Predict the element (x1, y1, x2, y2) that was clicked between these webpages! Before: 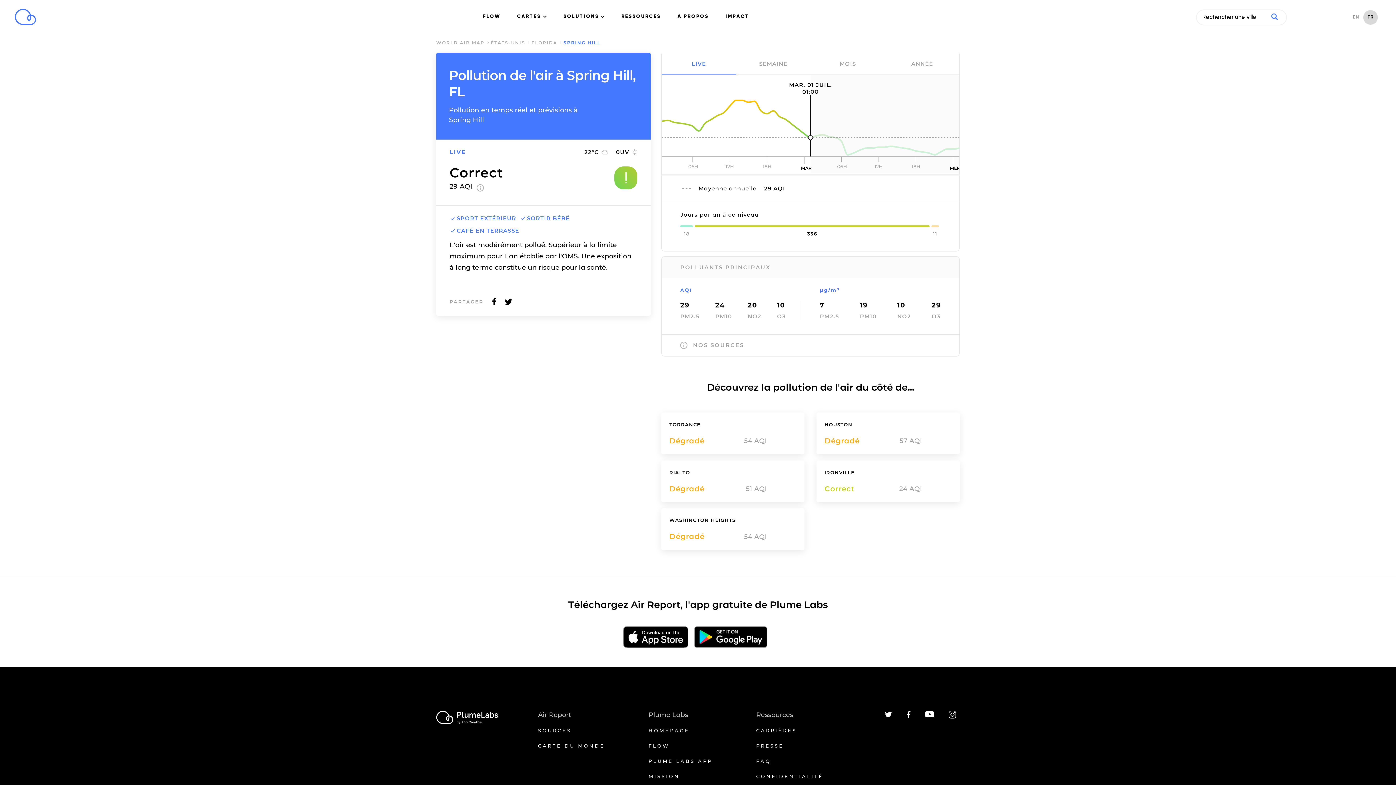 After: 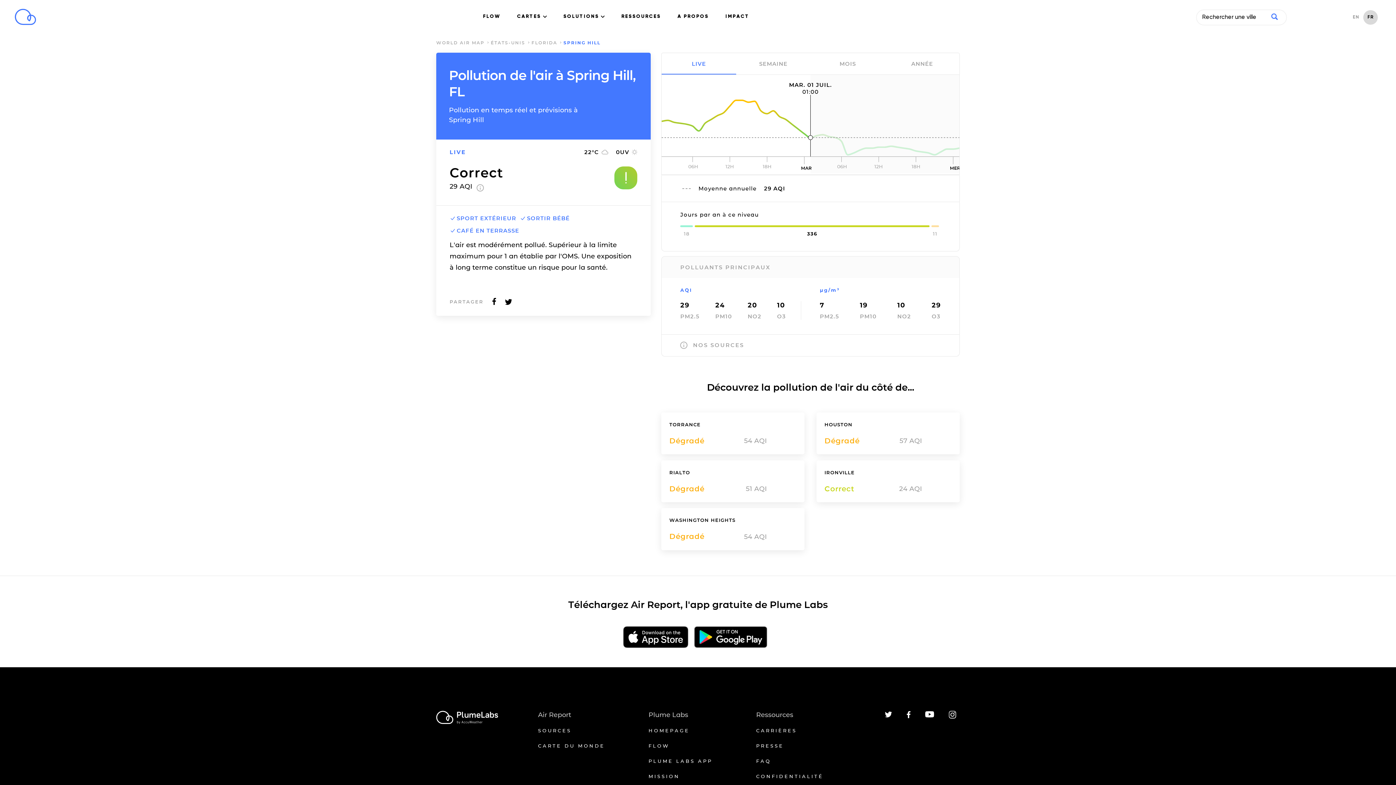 Action: bbox: (925, 714, 934, 719)